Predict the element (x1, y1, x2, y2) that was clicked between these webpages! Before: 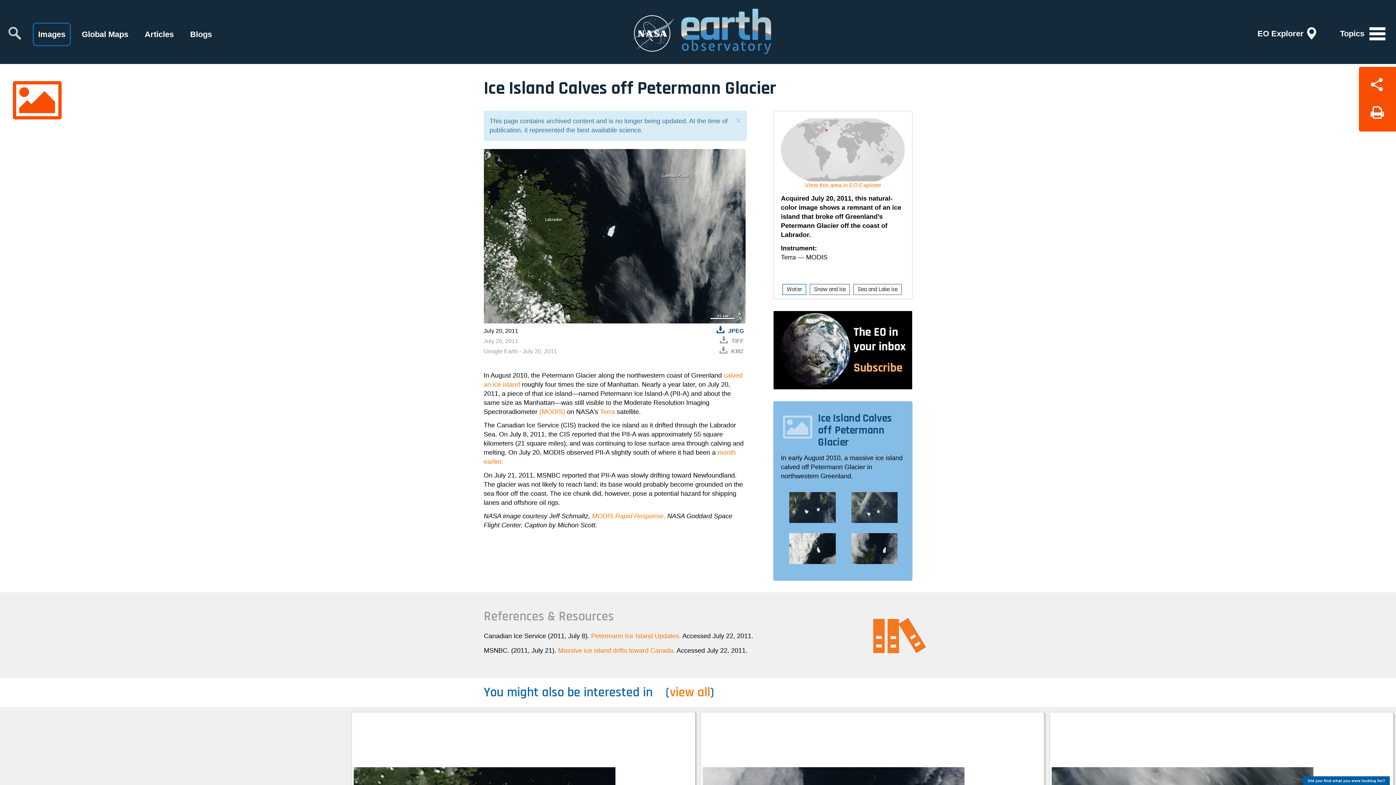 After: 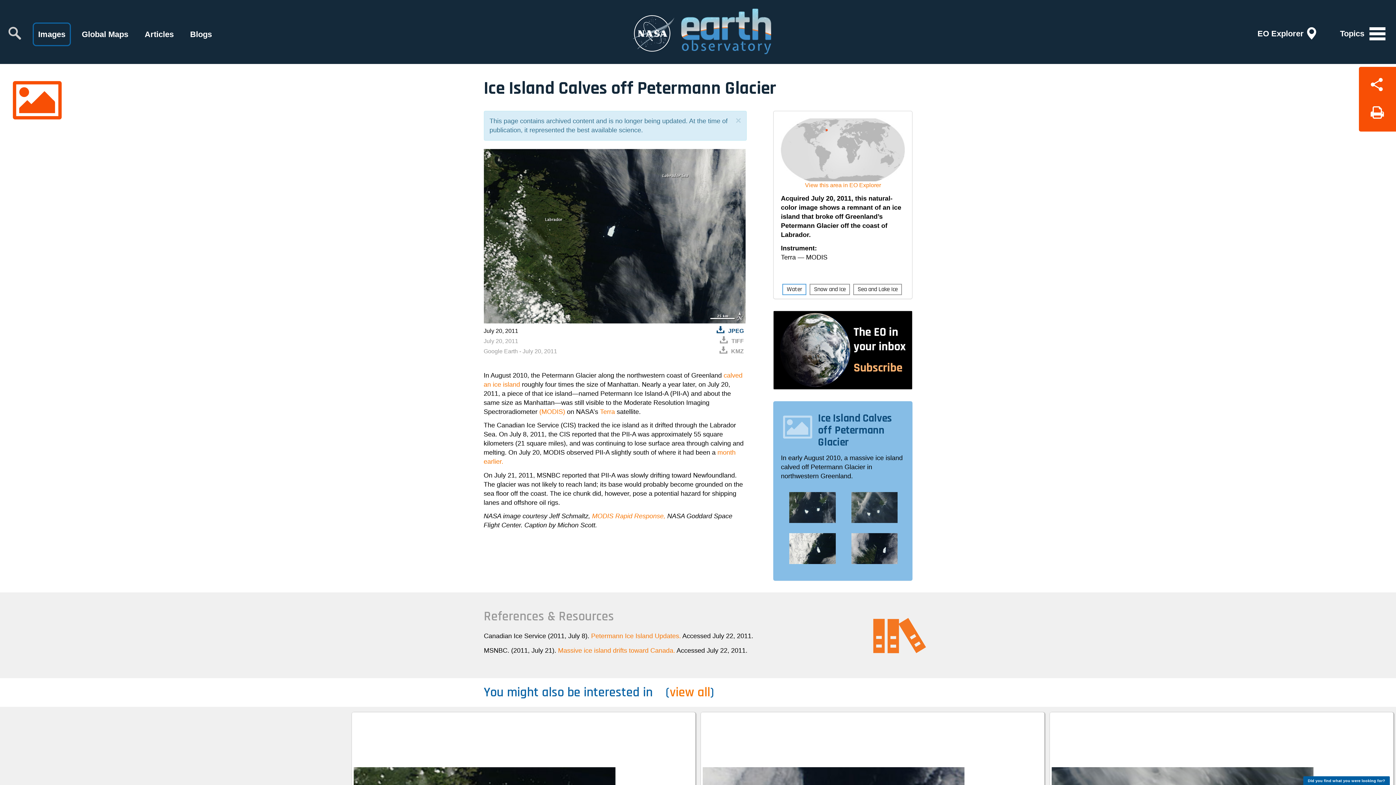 Action: bbox: (2, 19, 27, 47)